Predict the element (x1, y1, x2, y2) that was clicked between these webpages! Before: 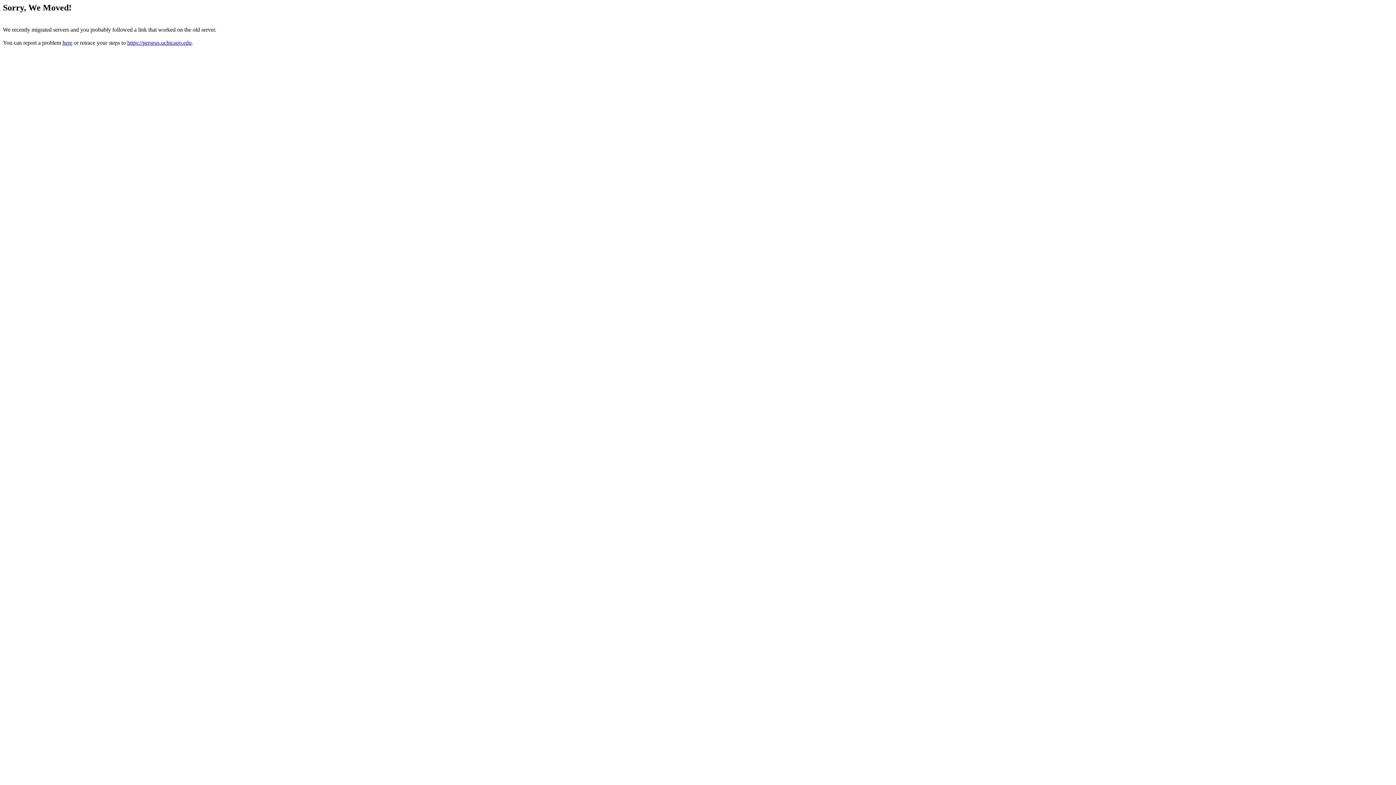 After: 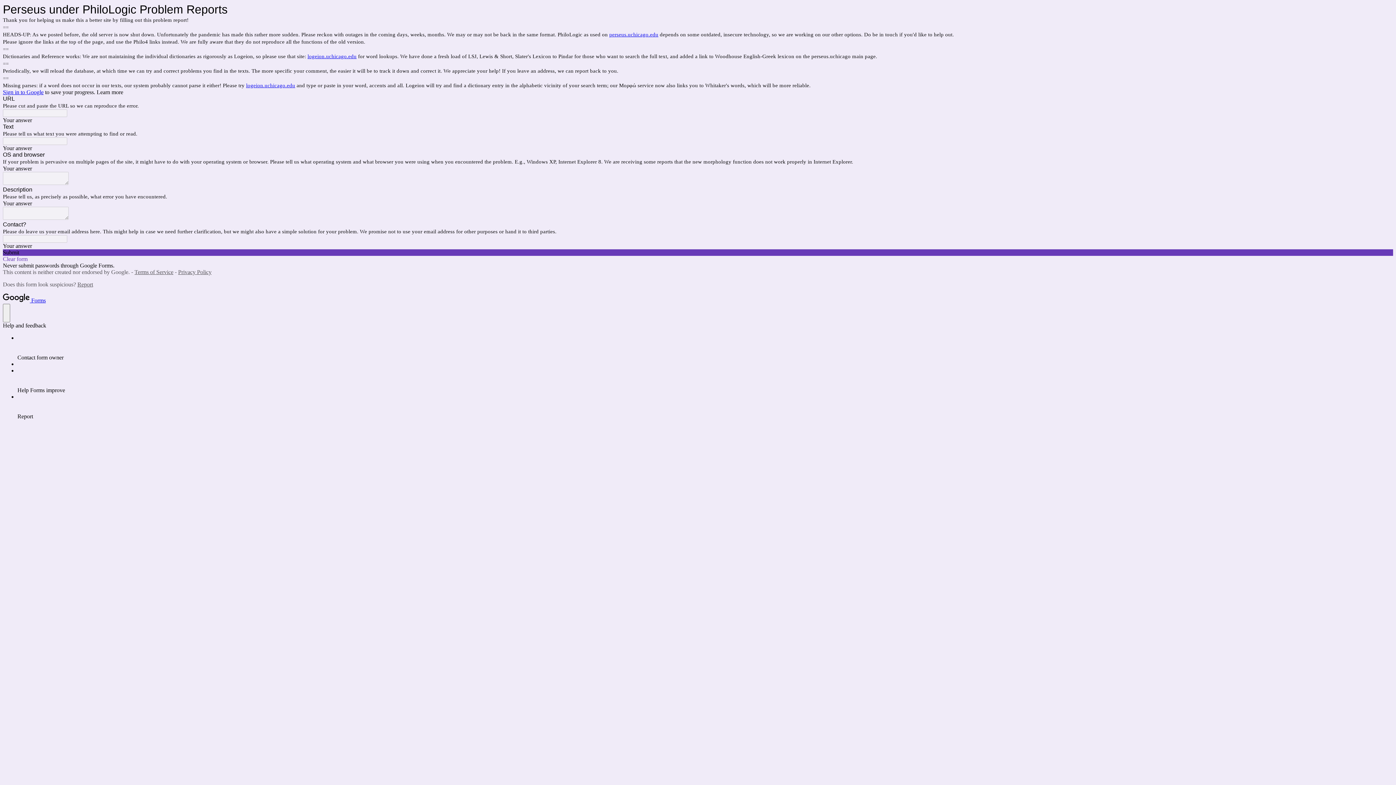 Action: bbox: (62, 39, 72, 45) label: here